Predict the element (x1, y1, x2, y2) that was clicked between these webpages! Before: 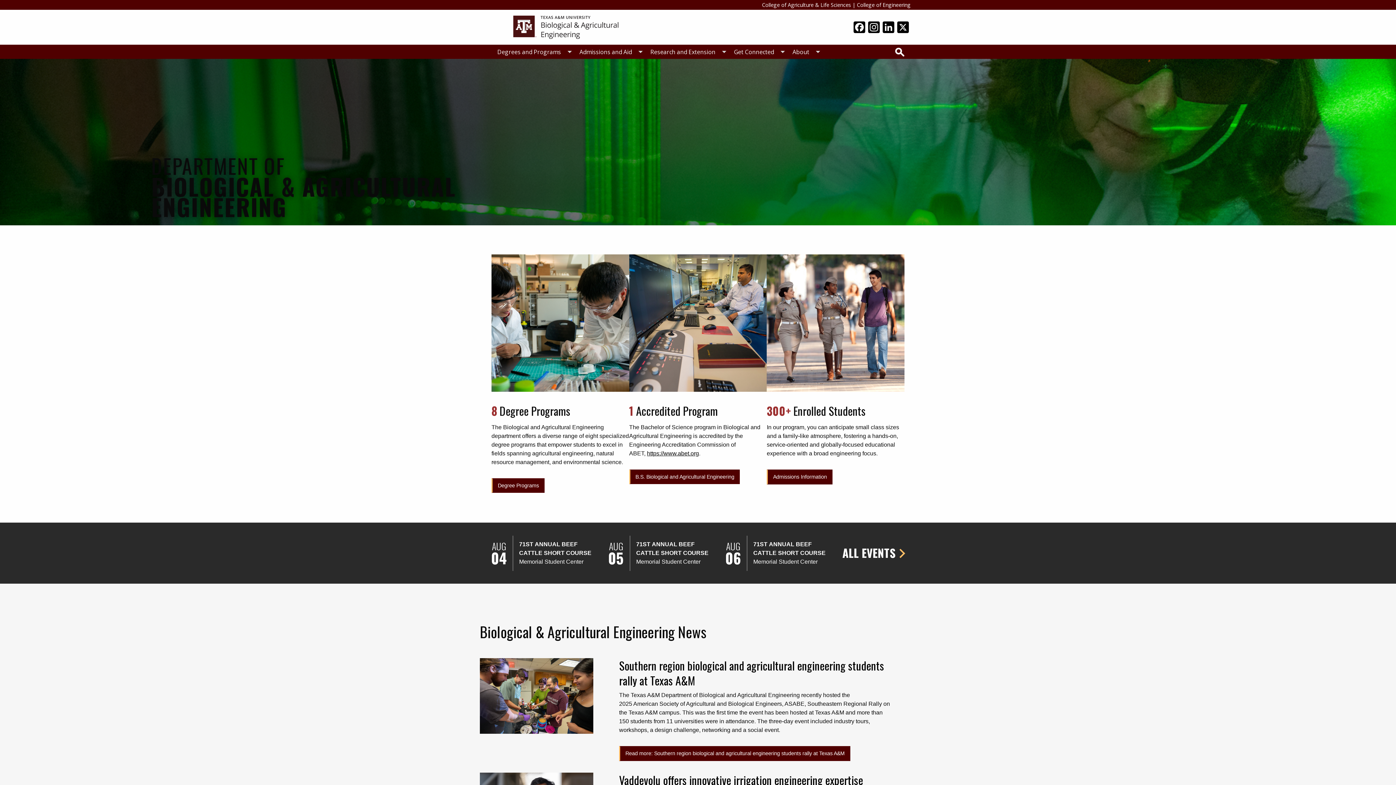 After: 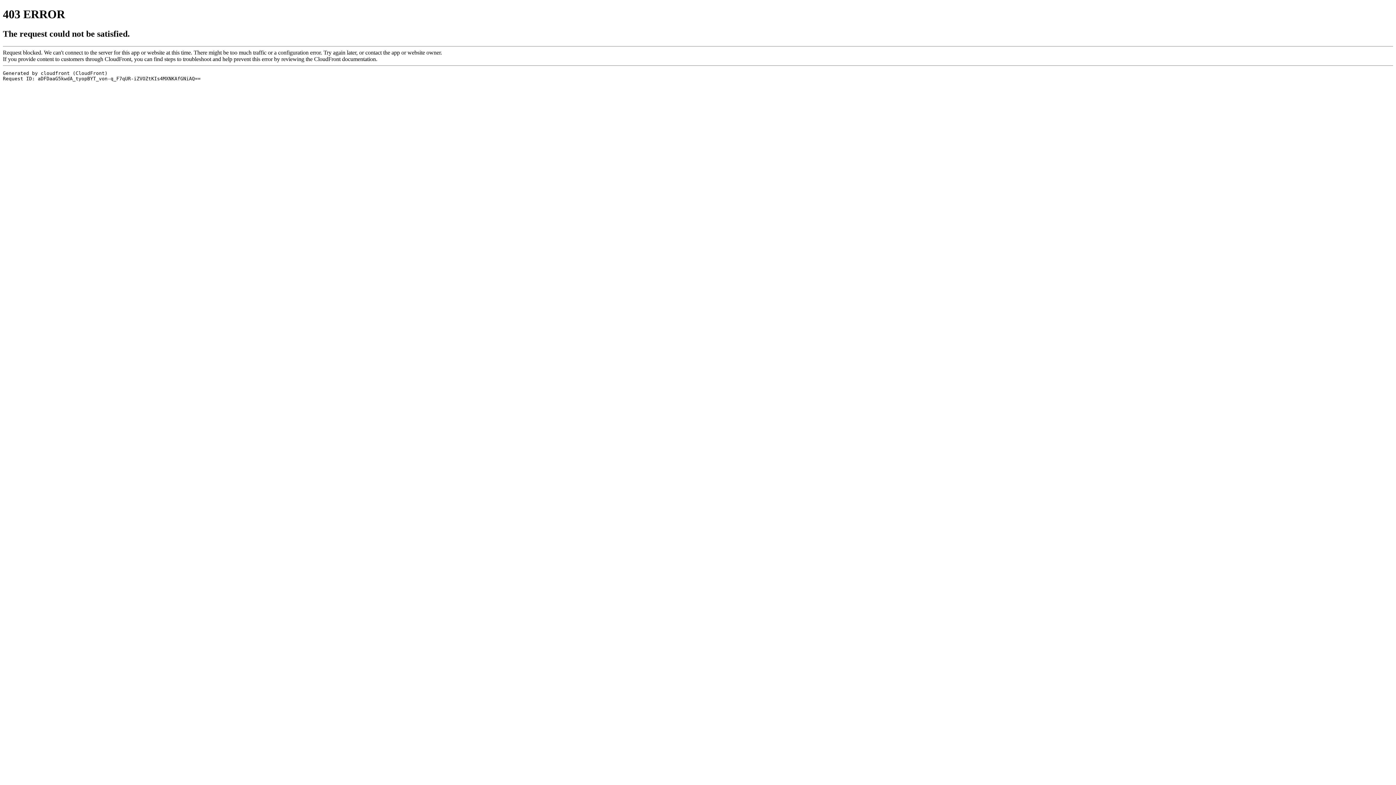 Action: bbox: (519, 540, 596, 557) label: 71ST ANNUAL BEEF CATTLE SHORT COURSE